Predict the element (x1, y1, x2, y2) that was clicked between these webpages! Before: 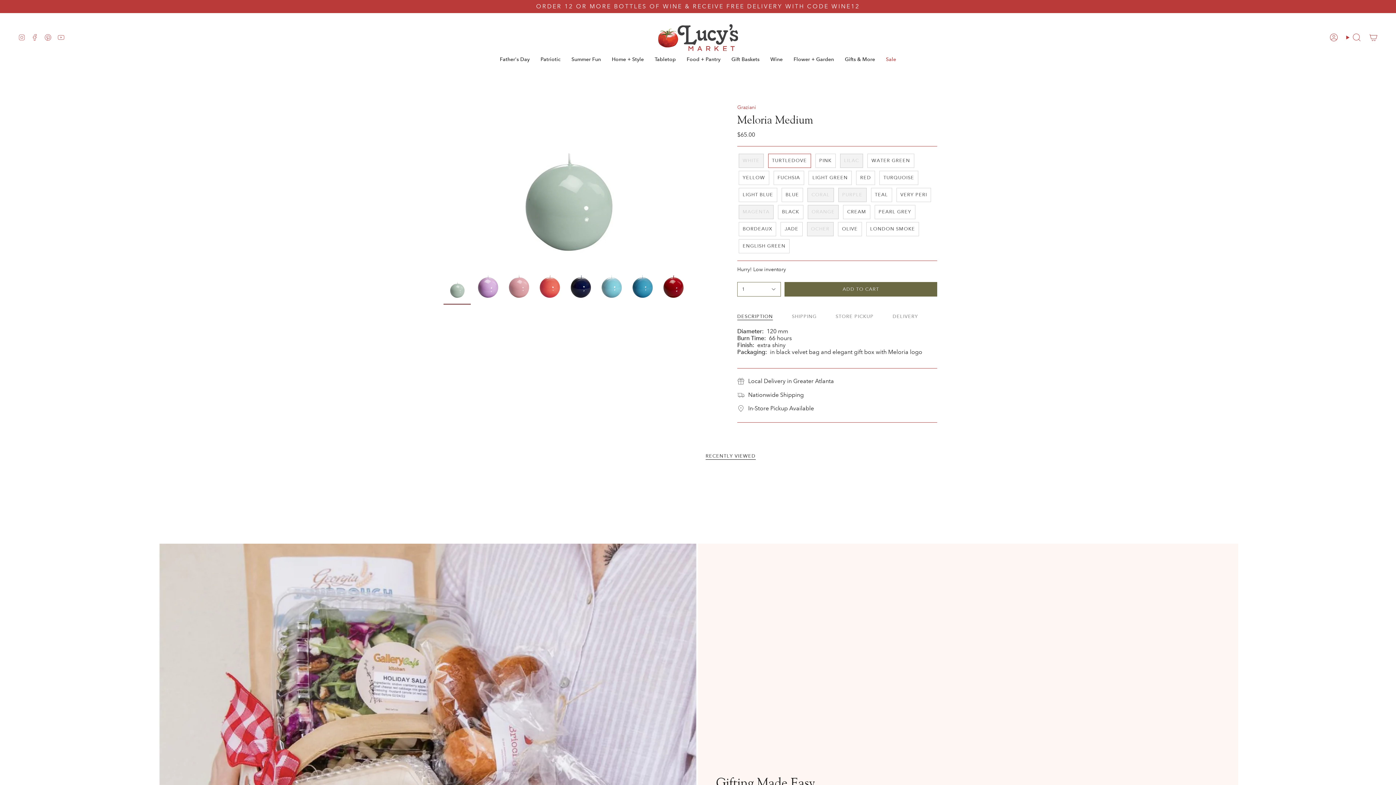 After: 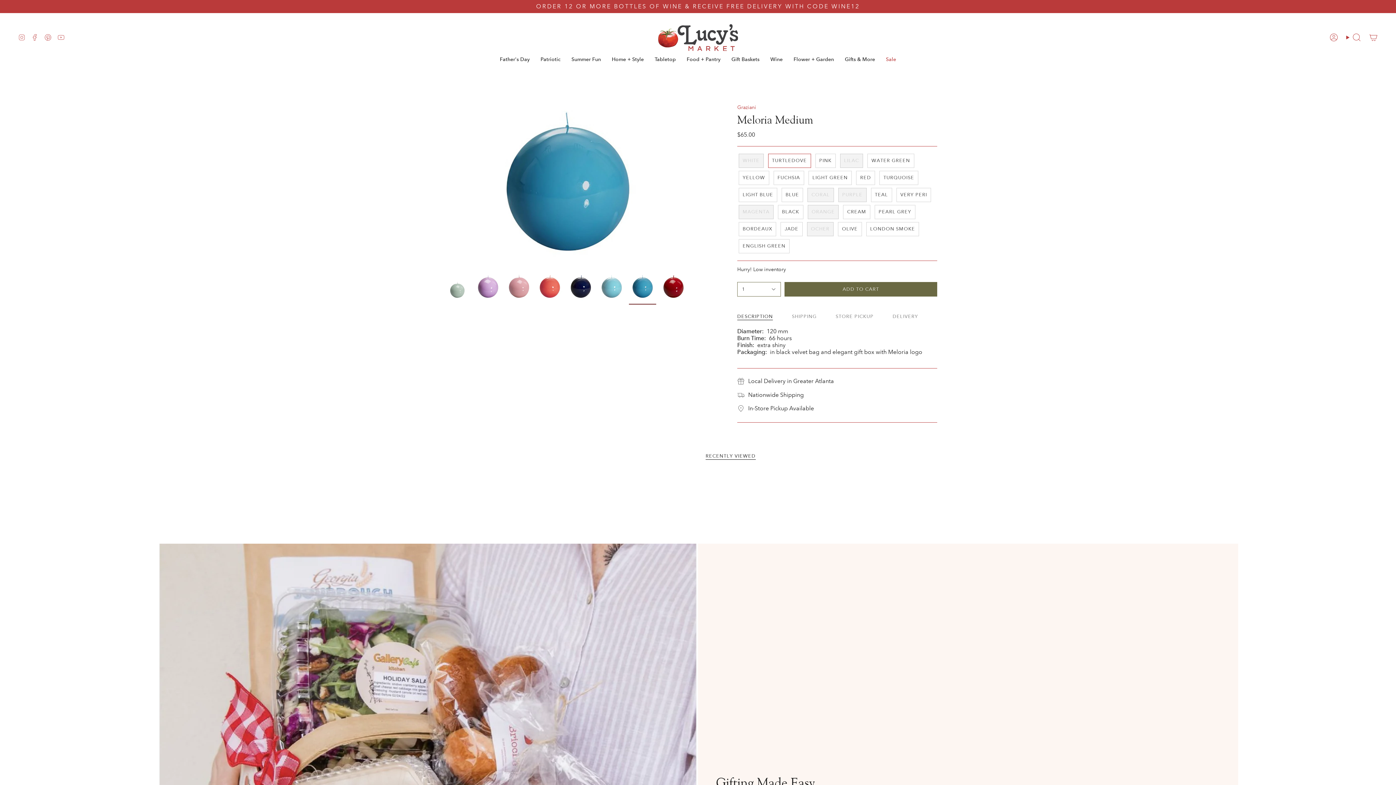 Action: bbox: (629, 273, 656, 301)